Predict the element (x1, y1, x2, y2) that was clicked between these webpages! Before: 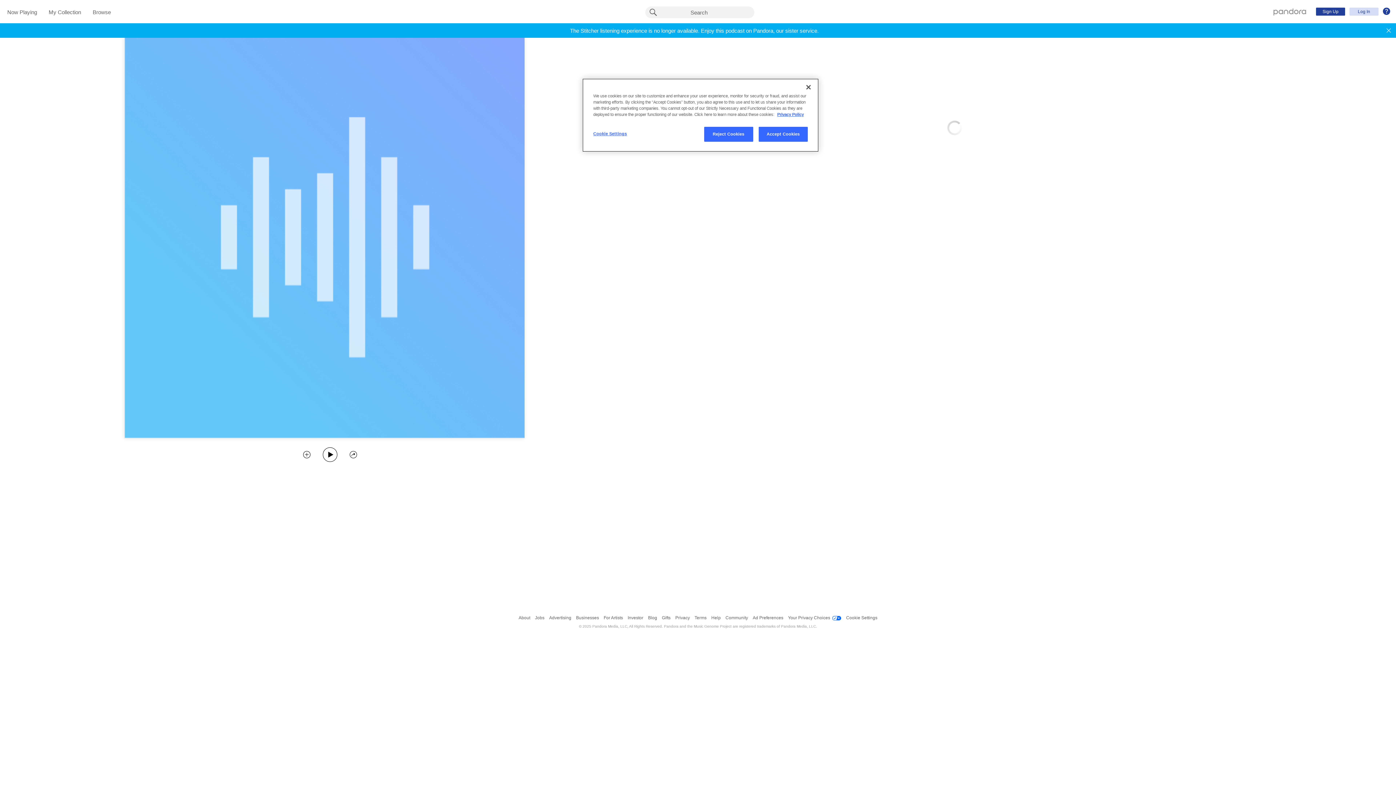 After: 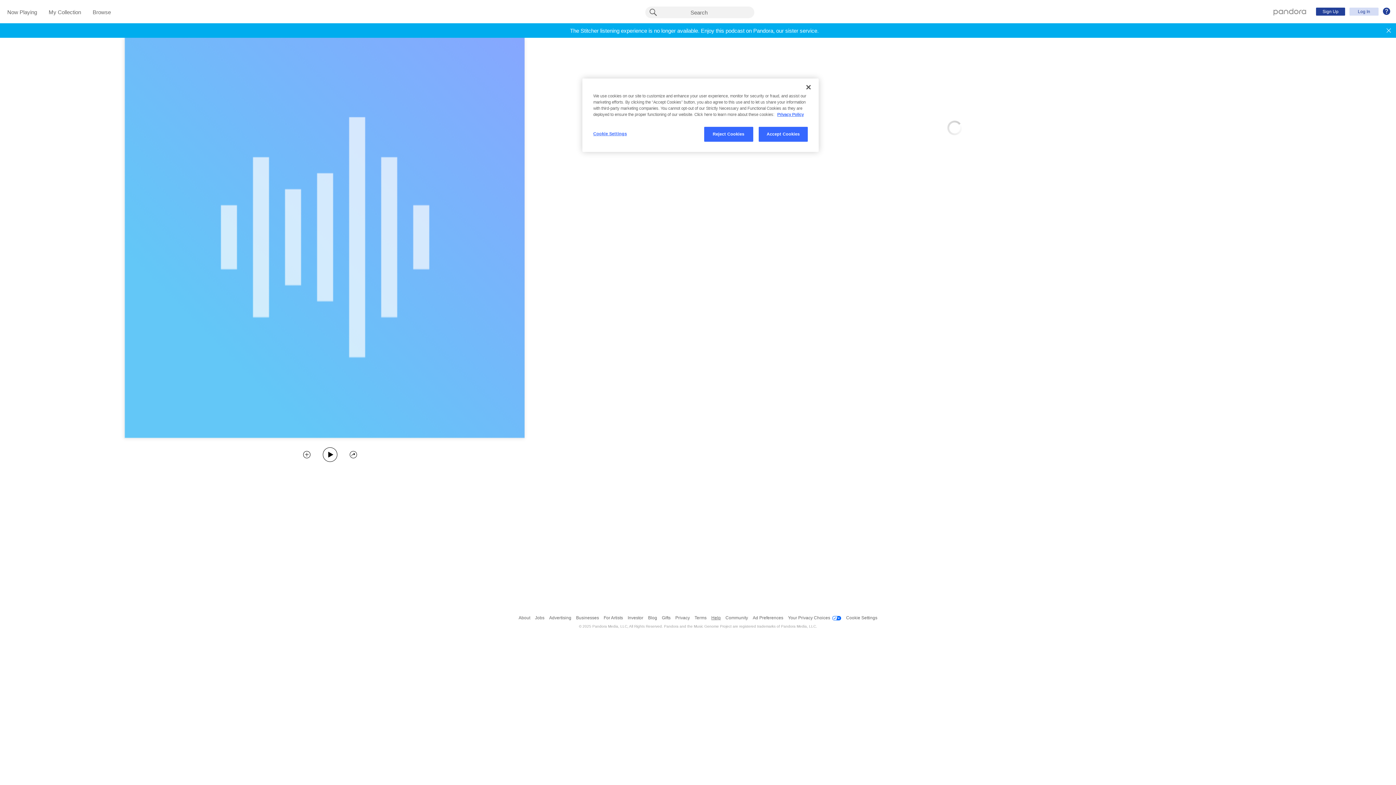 Action: bbox: (711, 611, 720, 624) label: Help